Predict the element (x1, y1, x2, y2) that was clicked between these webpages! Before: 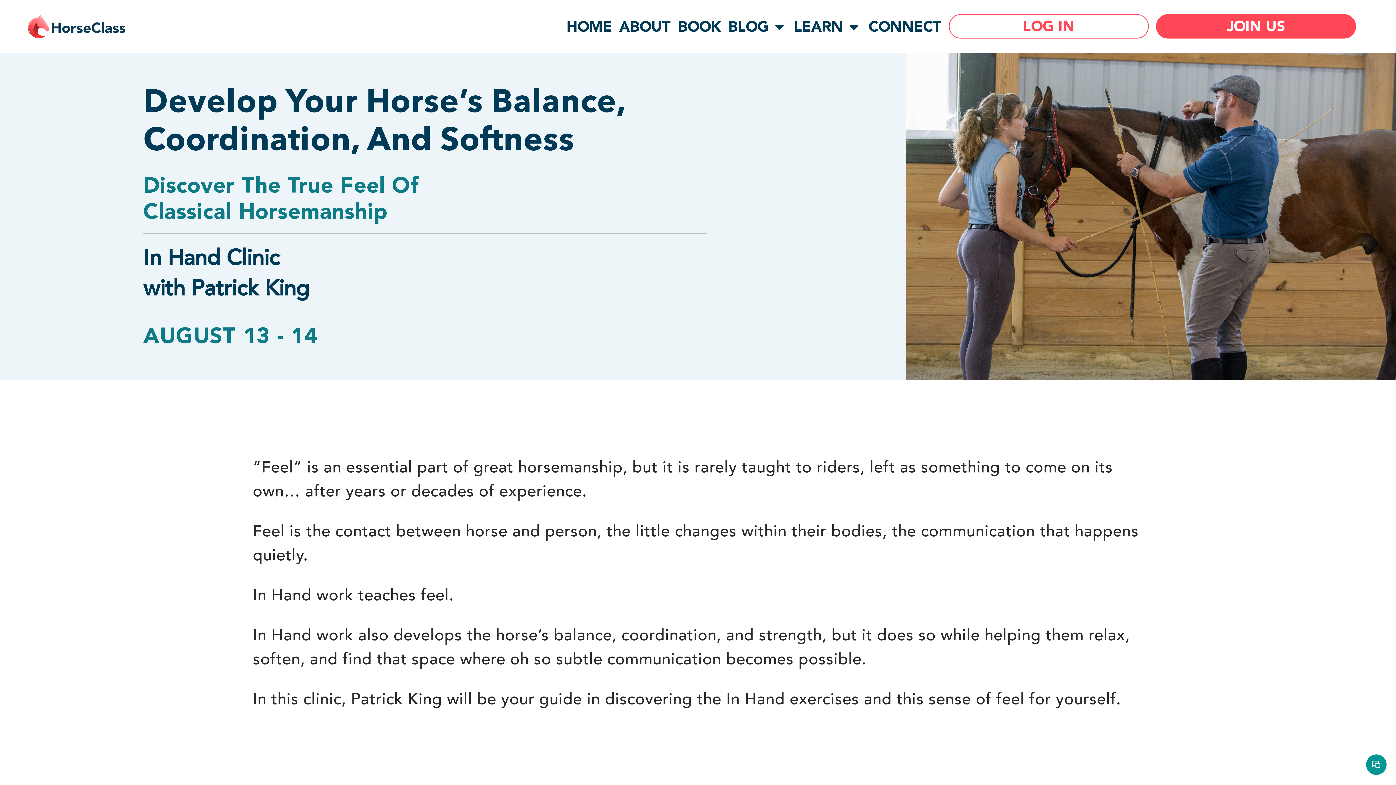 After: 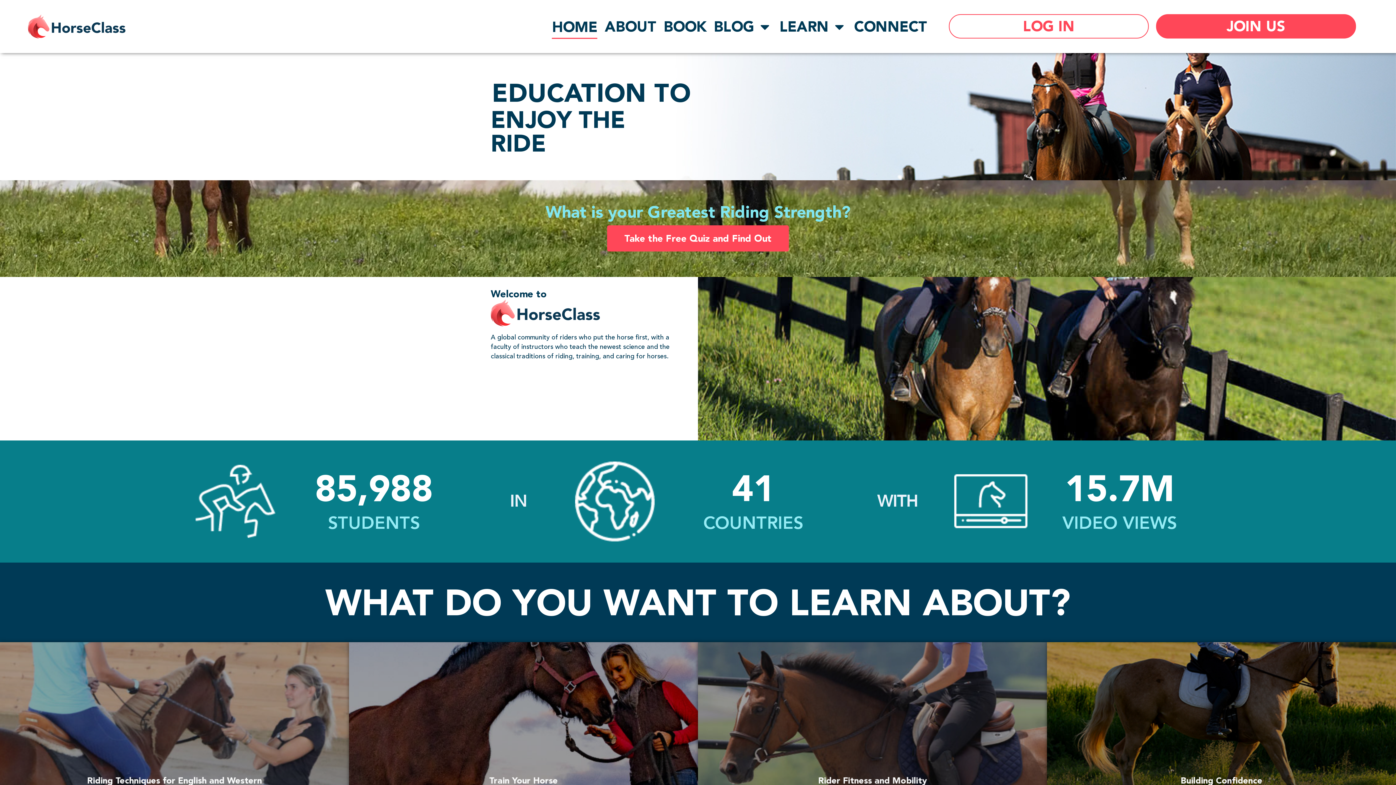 Action: bbox: (27, 14, 125, 38)